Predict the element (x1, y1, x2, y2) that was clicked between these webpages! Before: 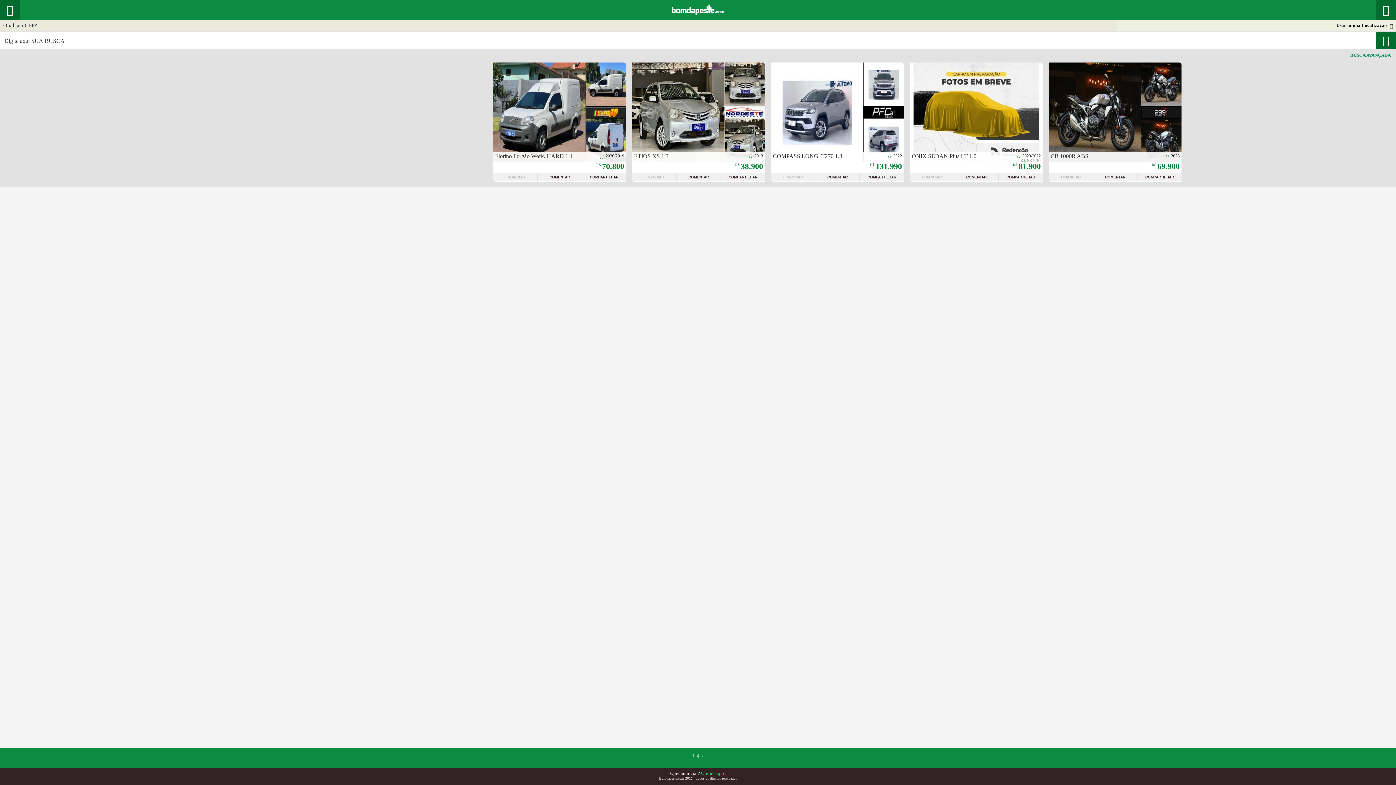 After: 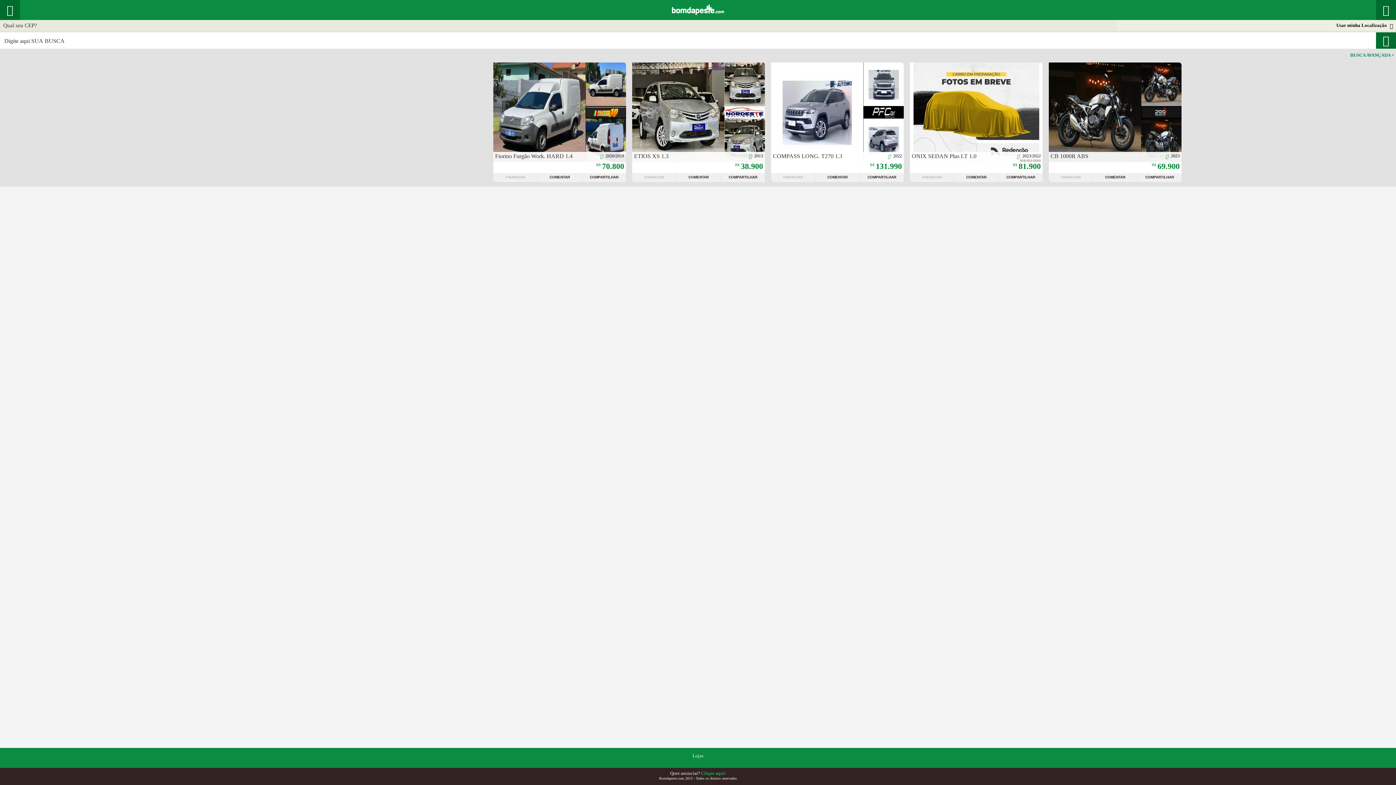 Action: bbox: (910, 152, 1042, 163) label: ONIX SEDAN Plus LT 1.0